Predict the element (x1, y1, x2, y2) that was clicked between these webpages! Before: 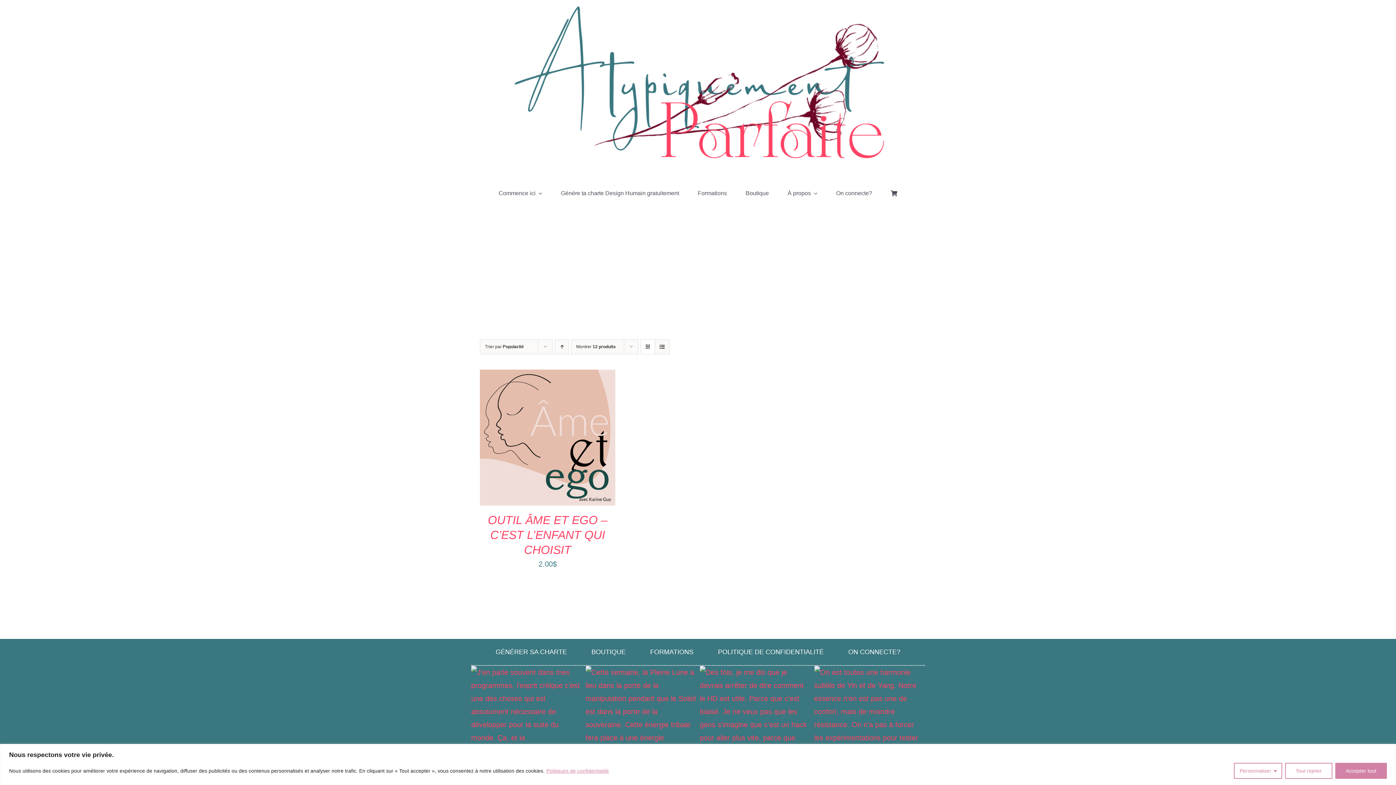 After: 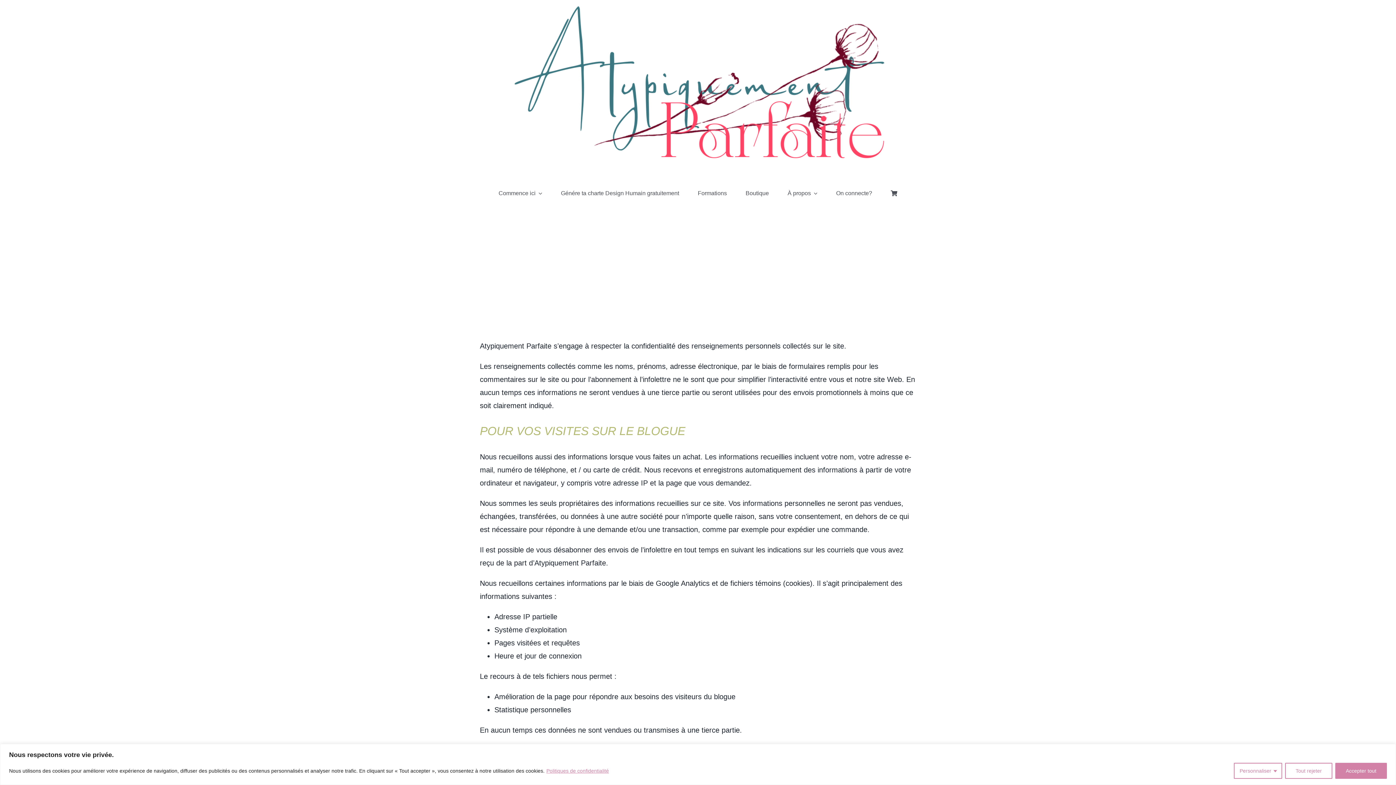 Action: bbox: (718, 639, 824, 665) label: POLITIQUE DE CONFIDENTIALITÉ